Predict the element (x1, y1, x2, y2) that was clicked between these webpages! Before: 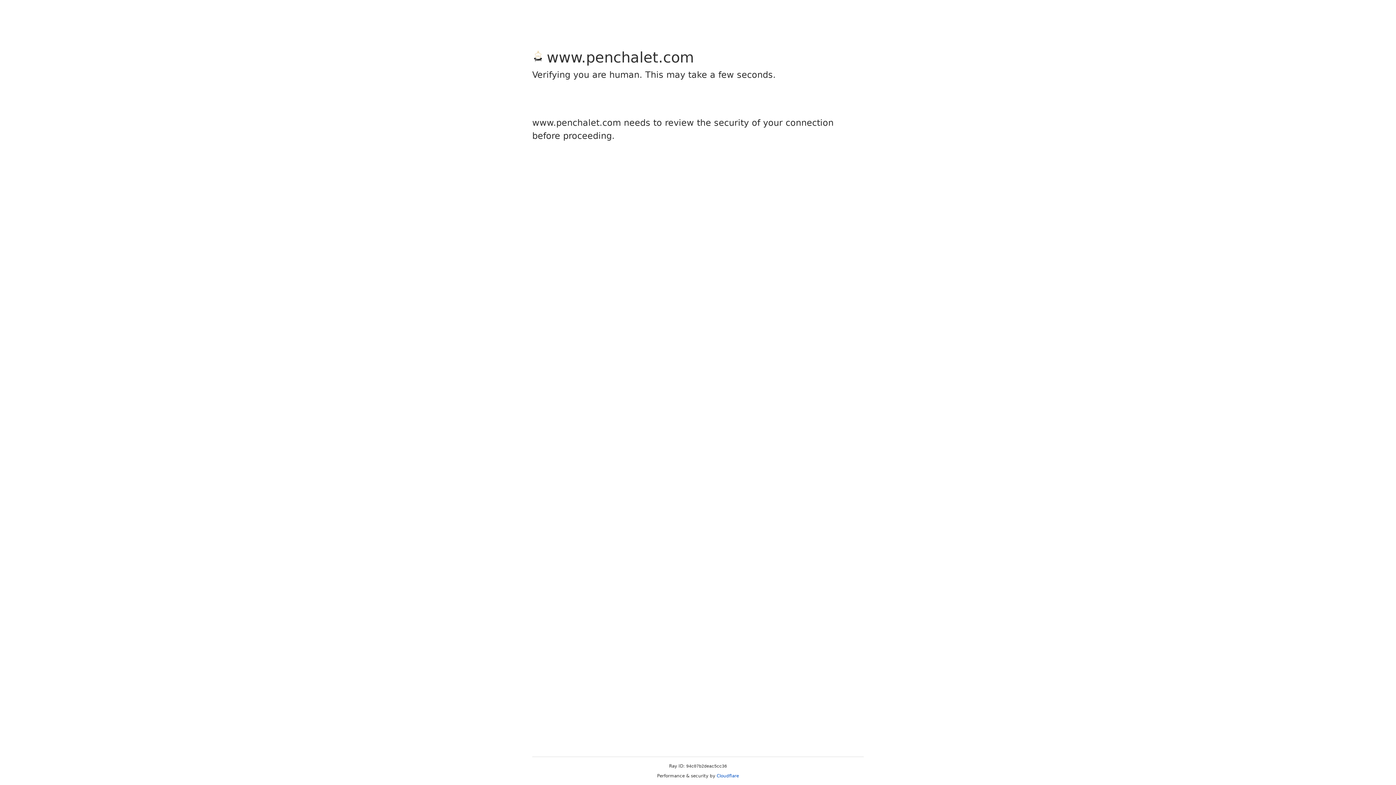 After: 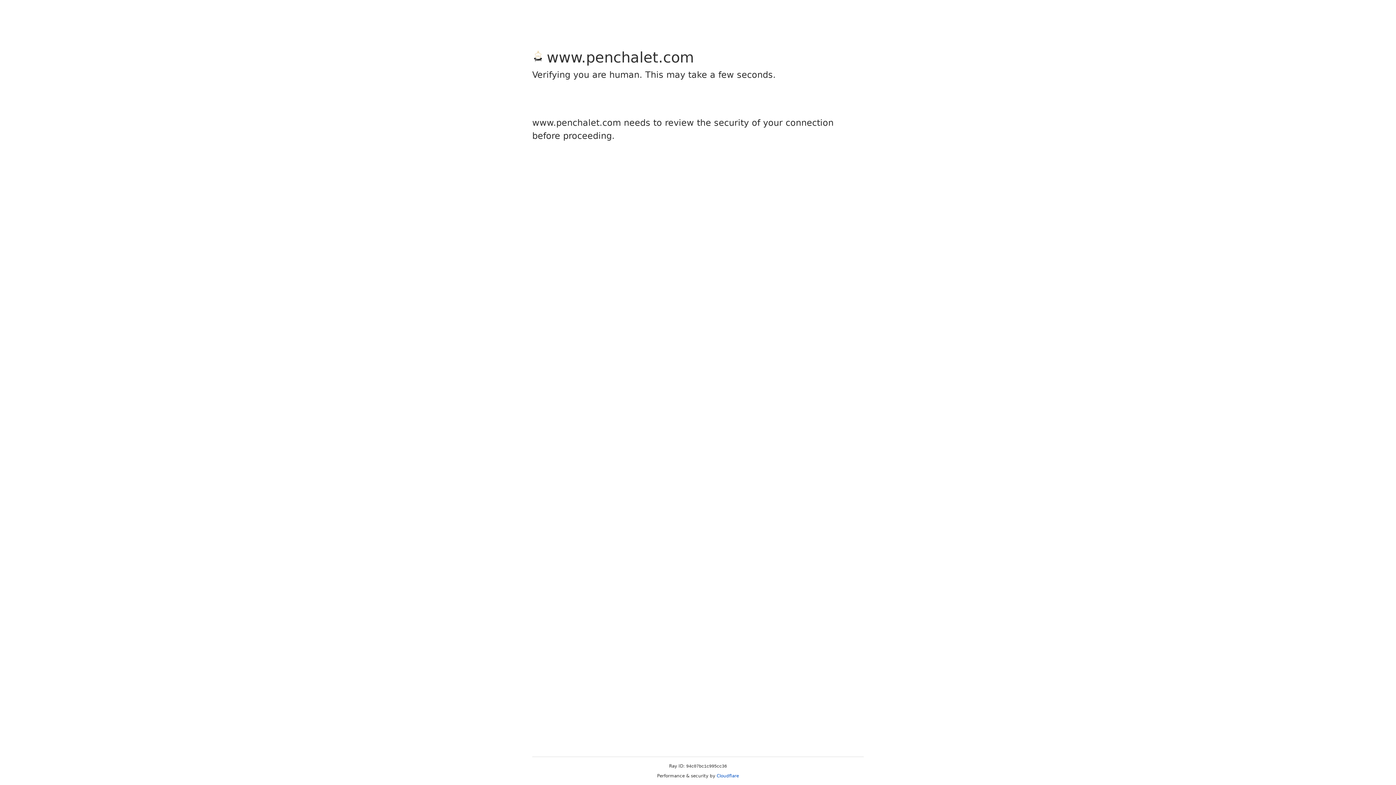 Action: bbox: (716, 773, 739, 778) label: Cloudflare